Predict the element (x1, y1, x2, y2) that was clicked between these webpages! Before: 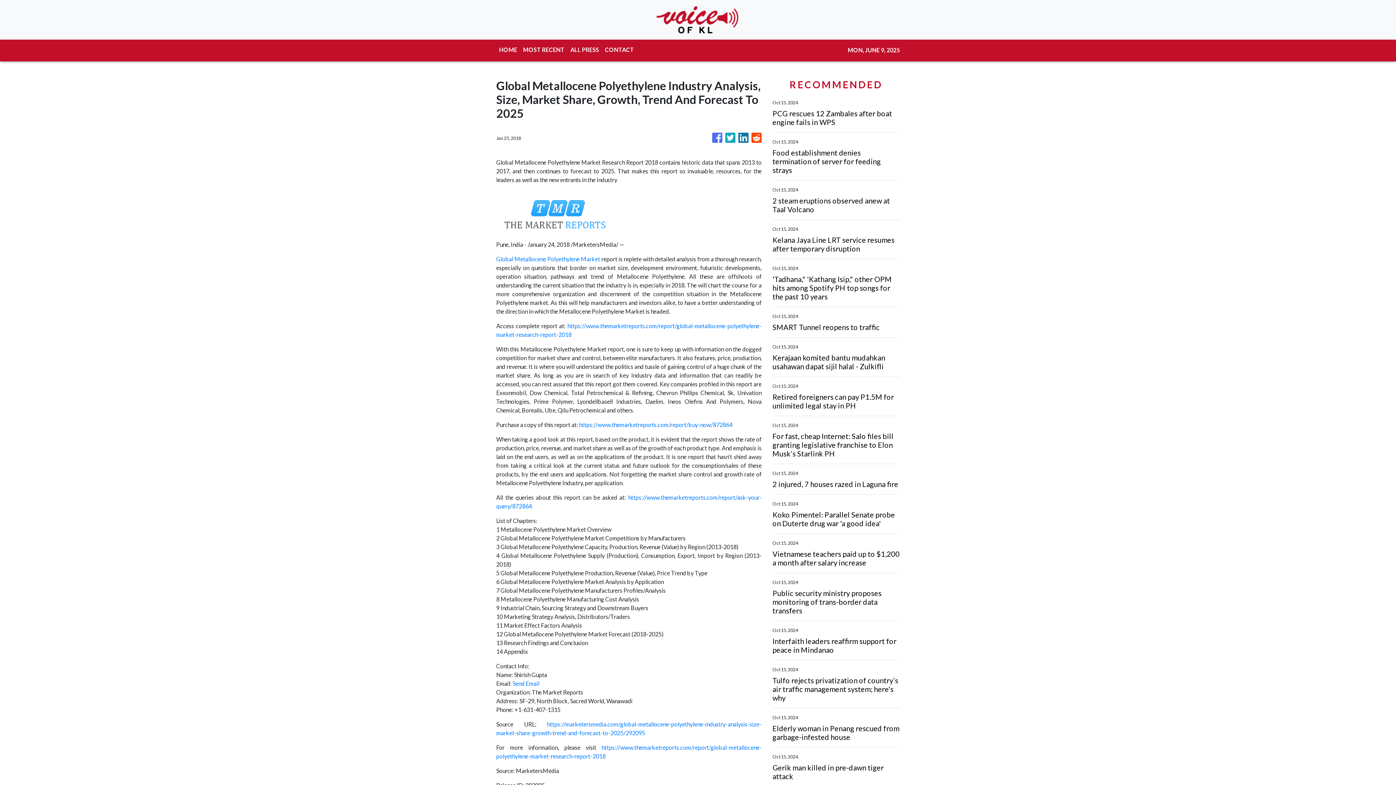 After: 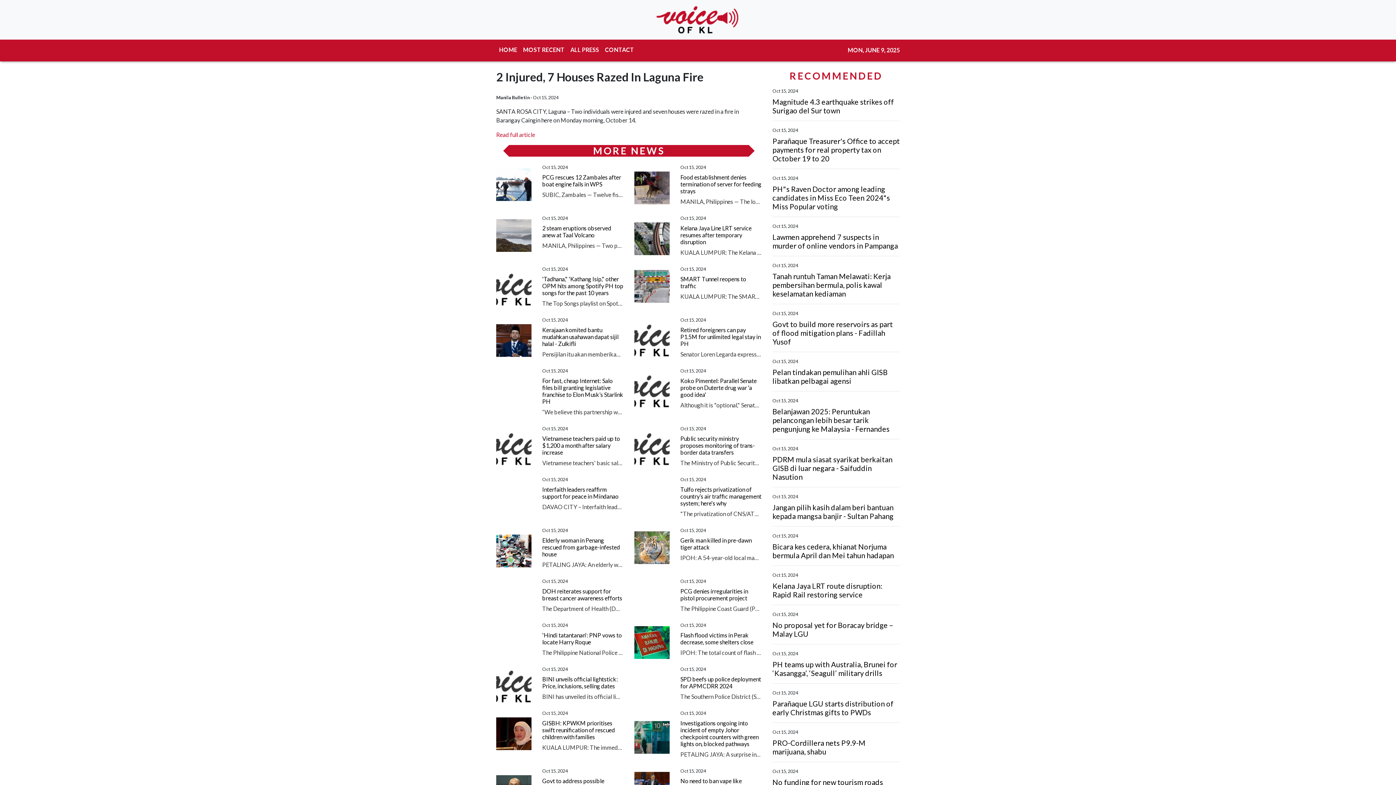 Action: label: 2 injured, 7 houses razed in Laguna fire bbox: (772, 480, 900, 488)